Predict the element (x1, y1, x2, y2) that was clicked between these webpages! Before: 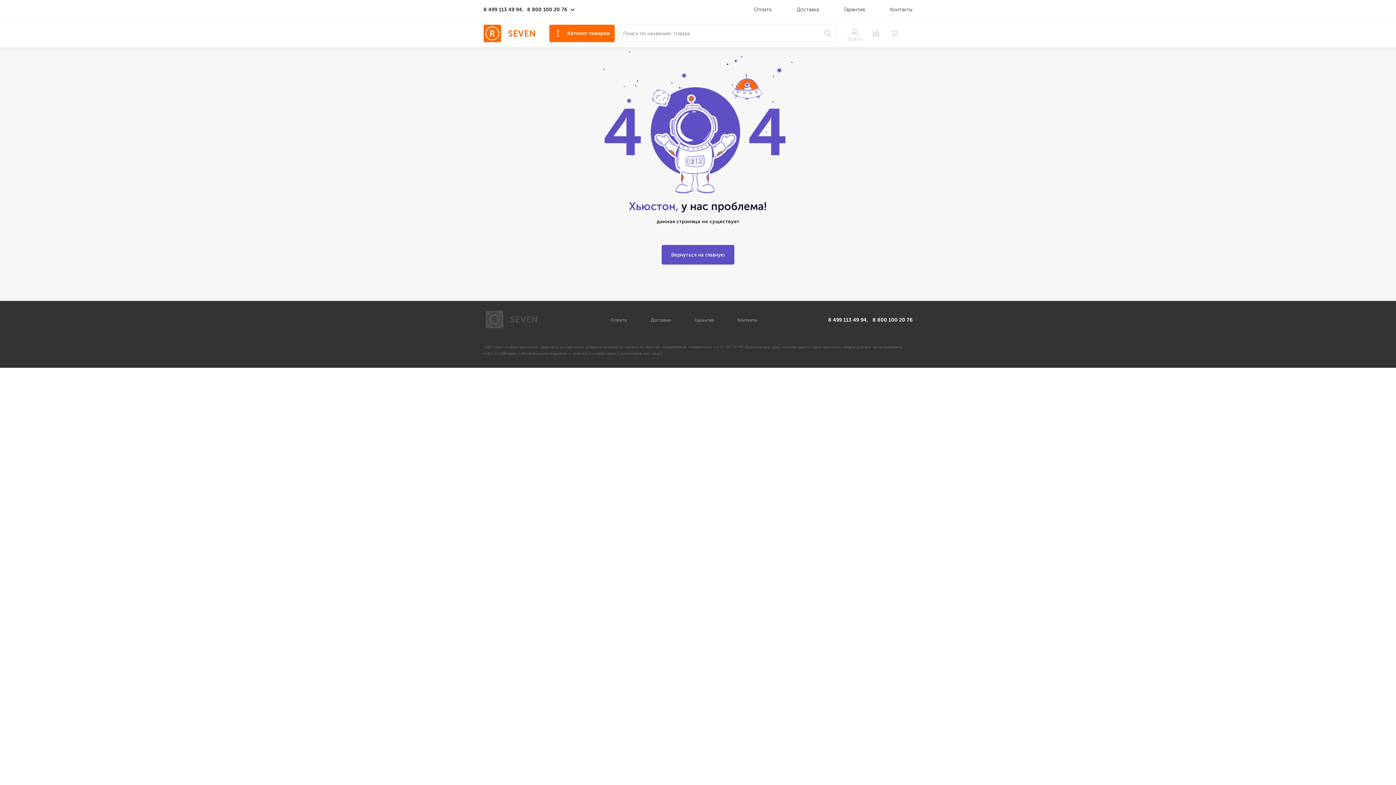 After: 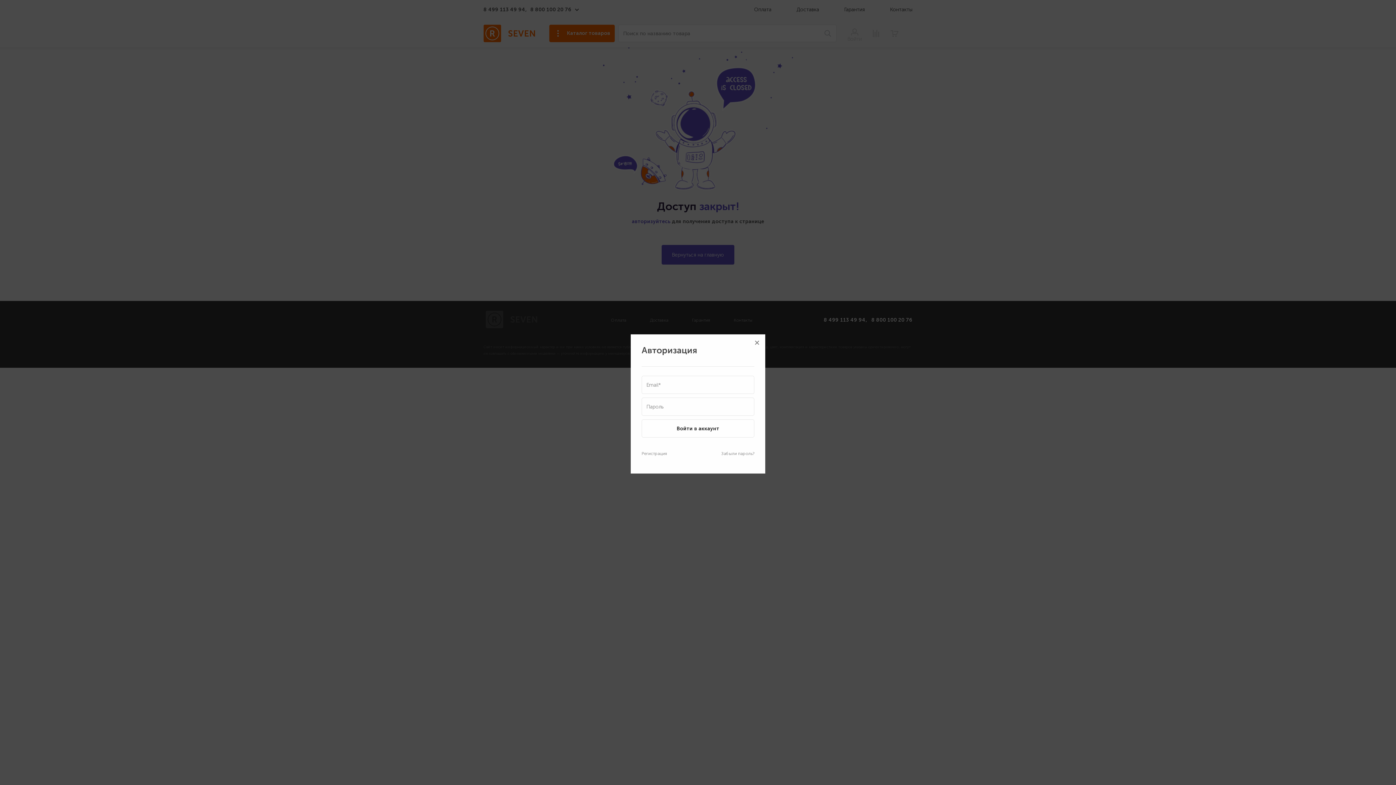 Action: label: Войти bbox: (847, 28, 862, 41)